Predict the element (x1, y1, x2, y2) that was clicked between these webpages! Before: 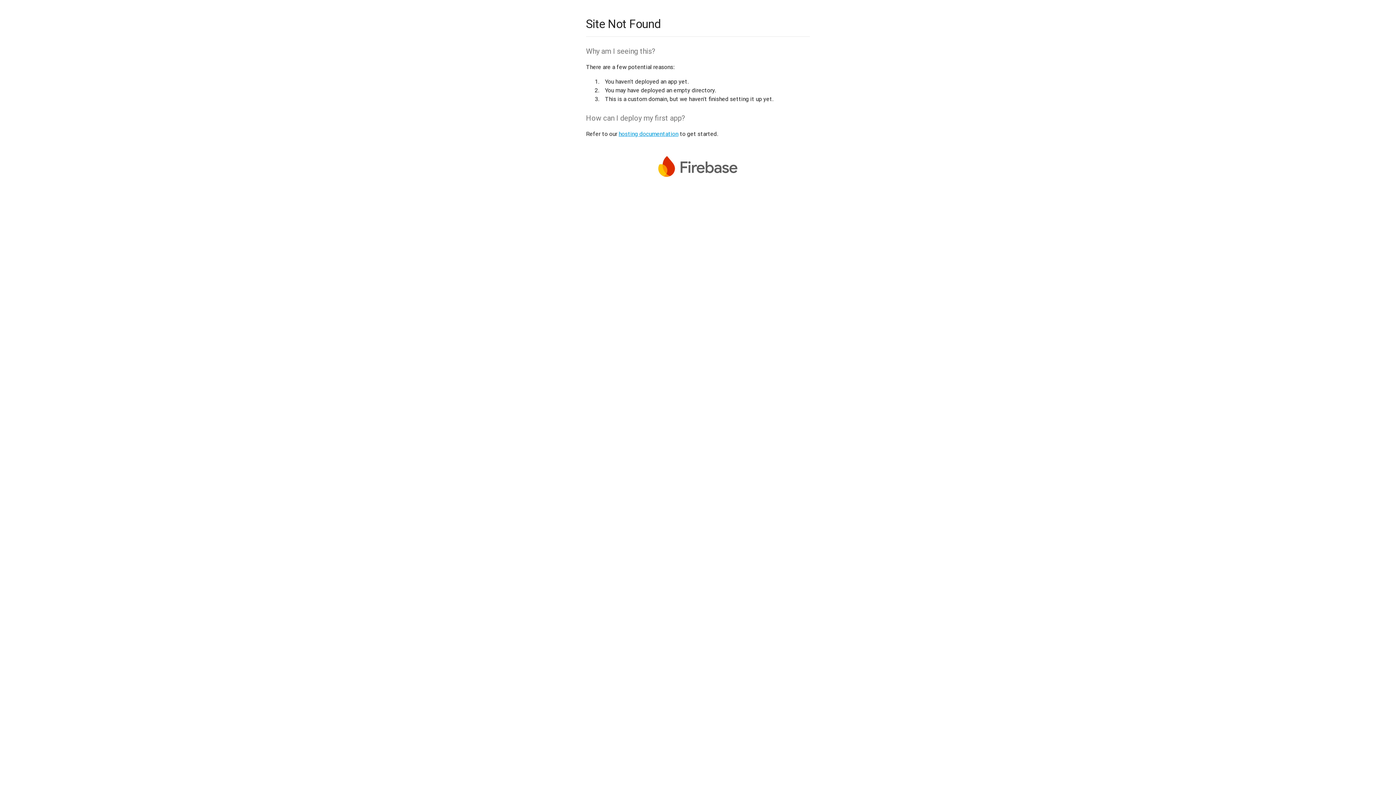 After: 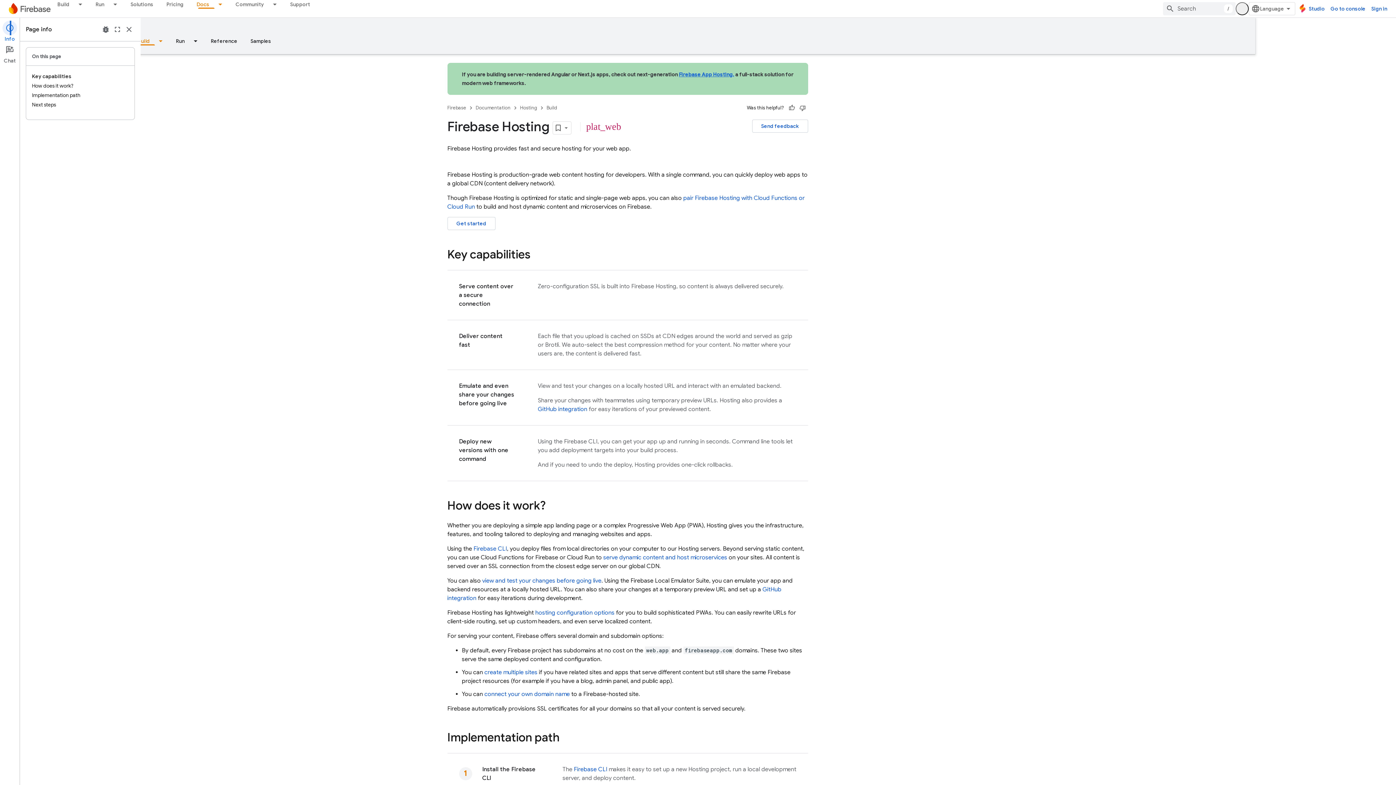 Action: label: hosting documentation bbox: (618, 130, 678, 137)